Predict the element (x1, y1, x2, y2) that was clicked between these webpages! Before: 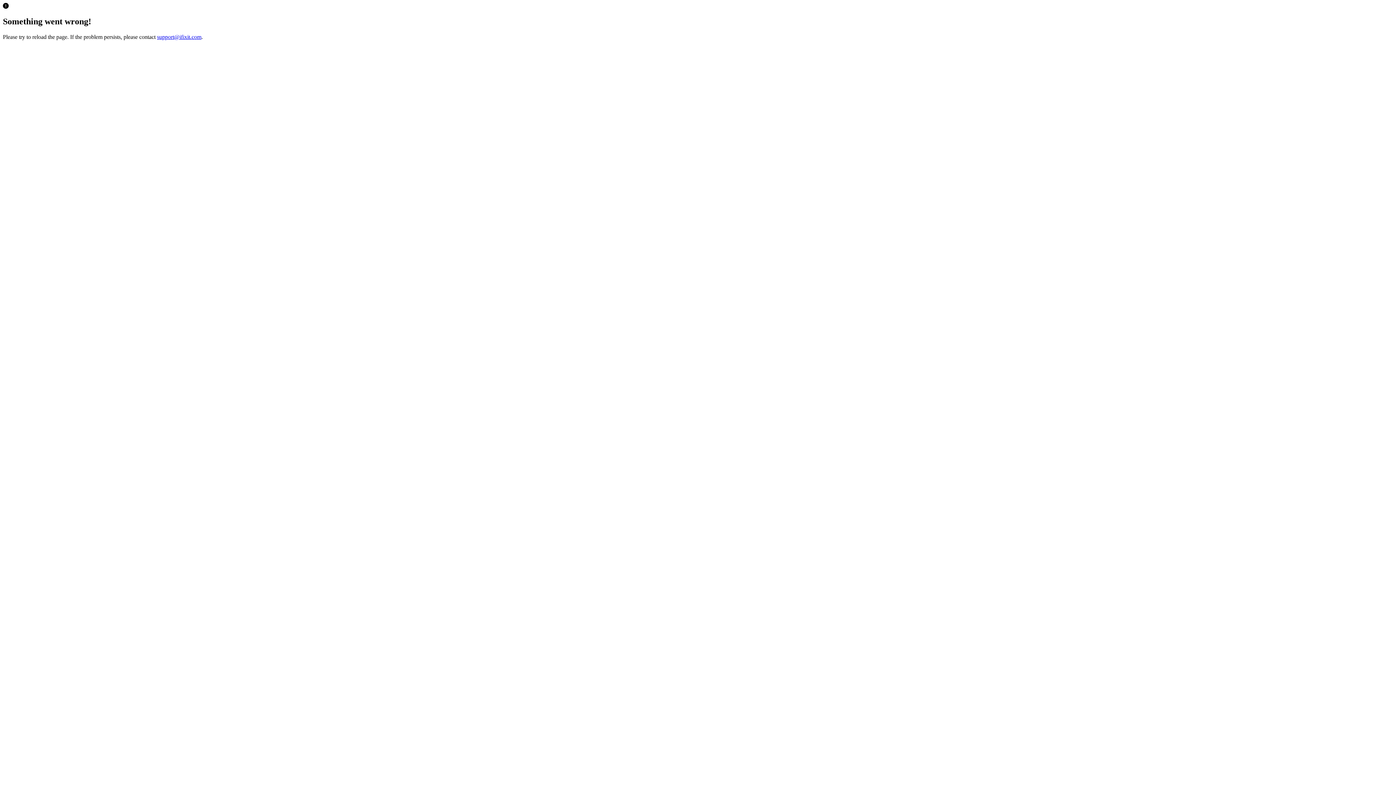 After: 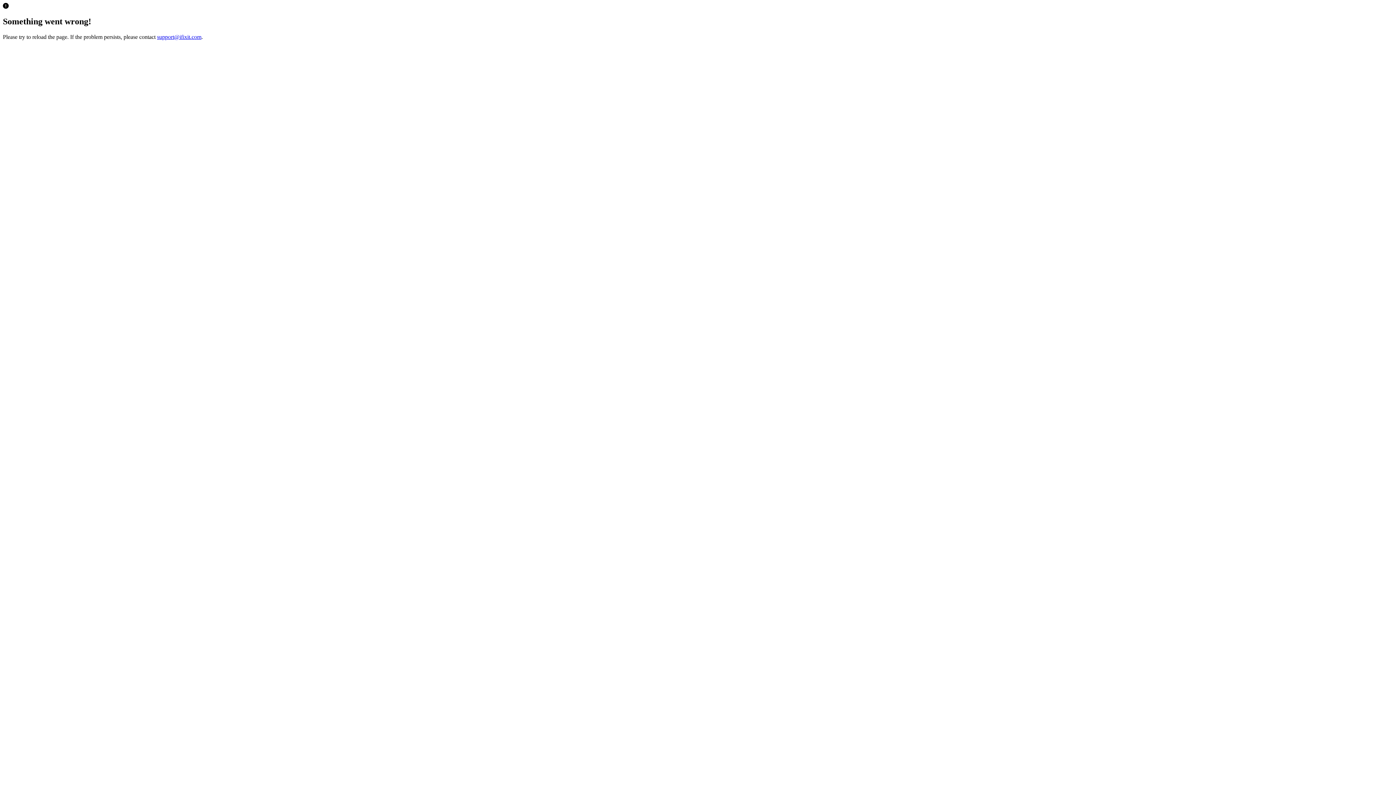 Action: bbox: (157, 33, 201, 39) label: support@ifixit.com